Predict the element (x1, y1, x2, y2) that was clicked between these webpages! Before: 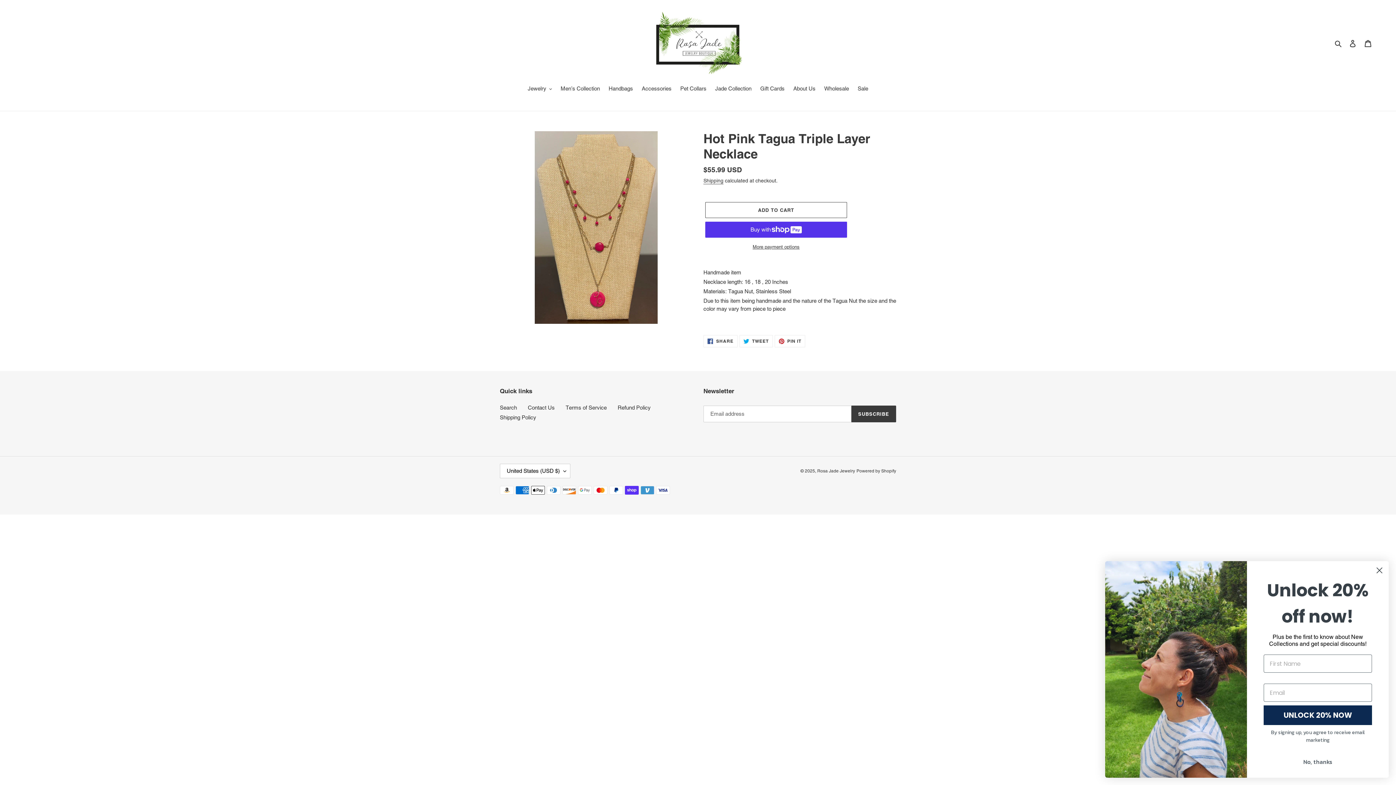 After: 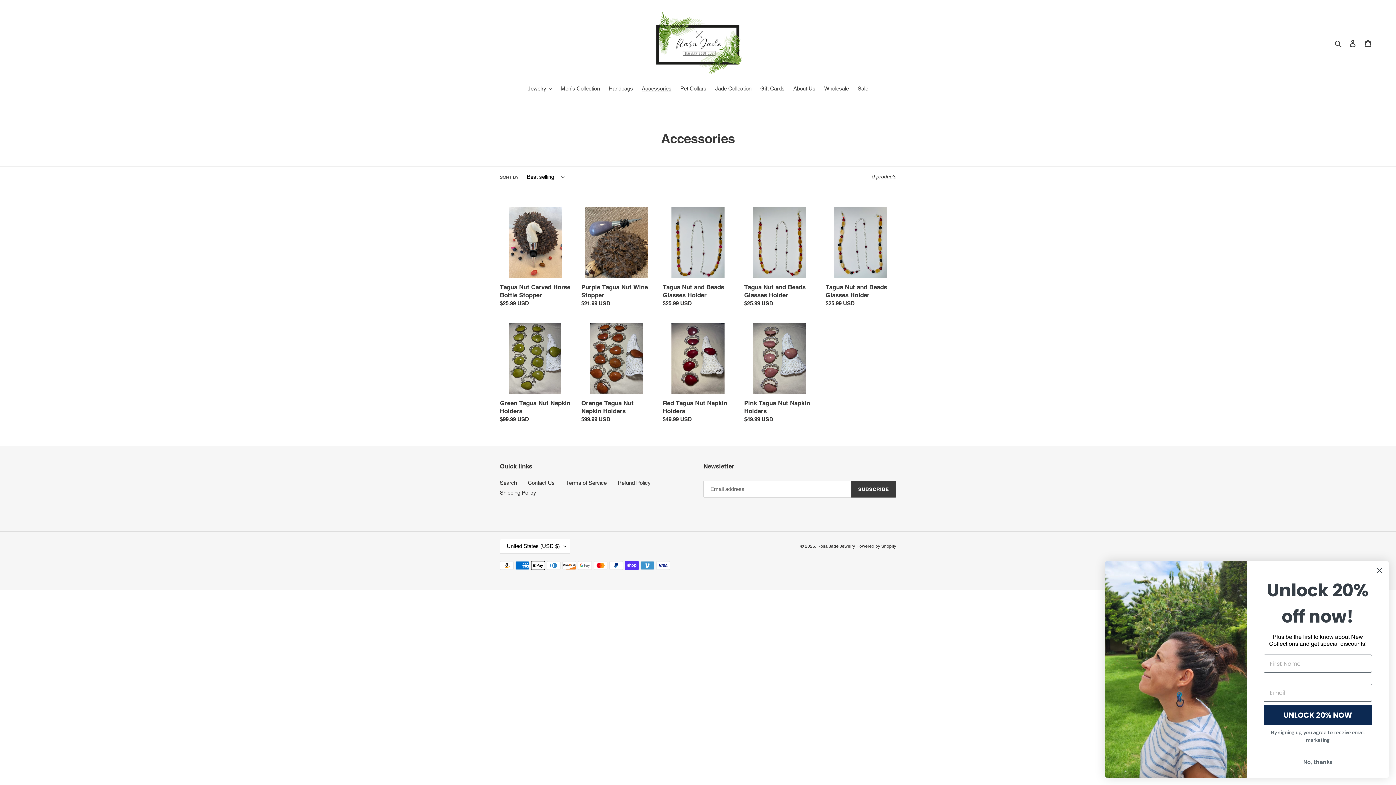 Action: label: Accessories bbox: (638, 84, 675, 93)